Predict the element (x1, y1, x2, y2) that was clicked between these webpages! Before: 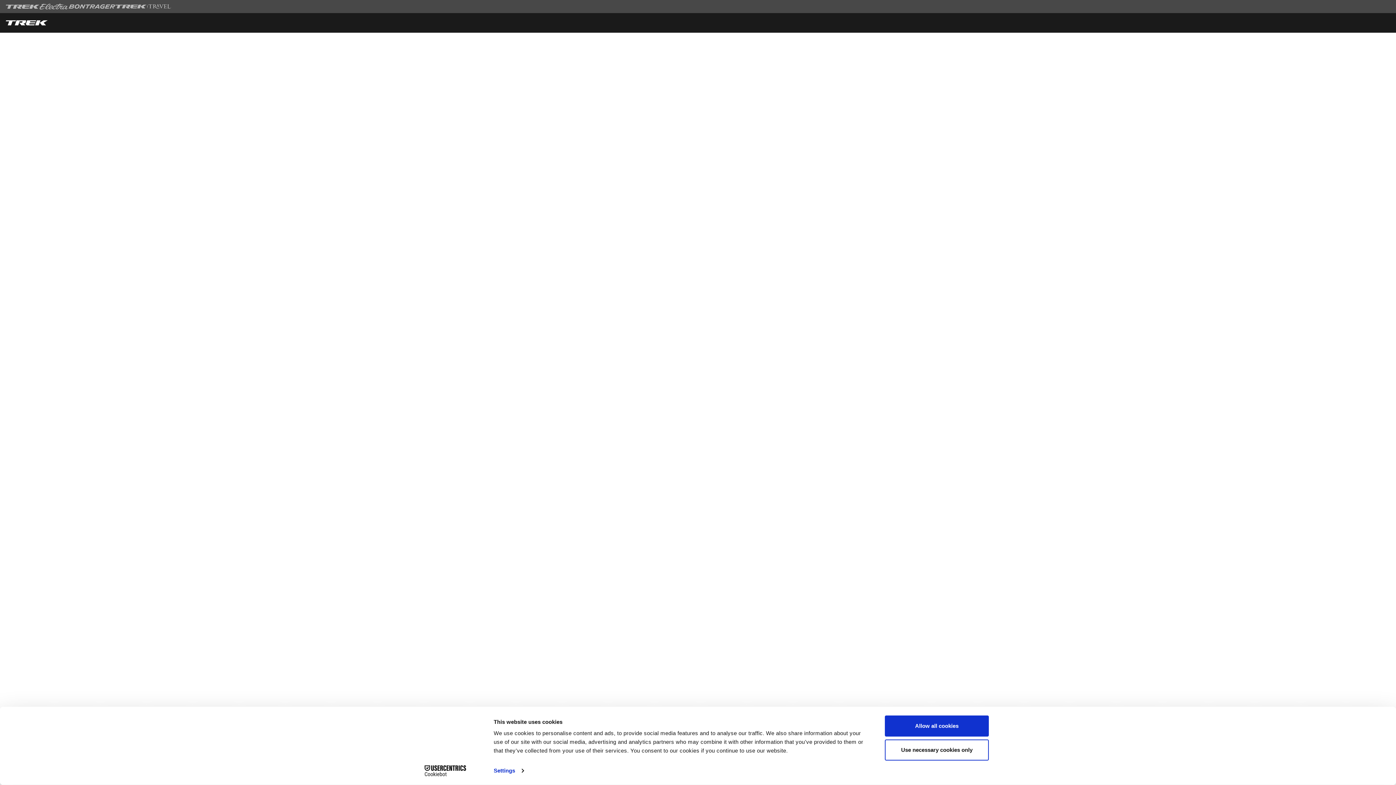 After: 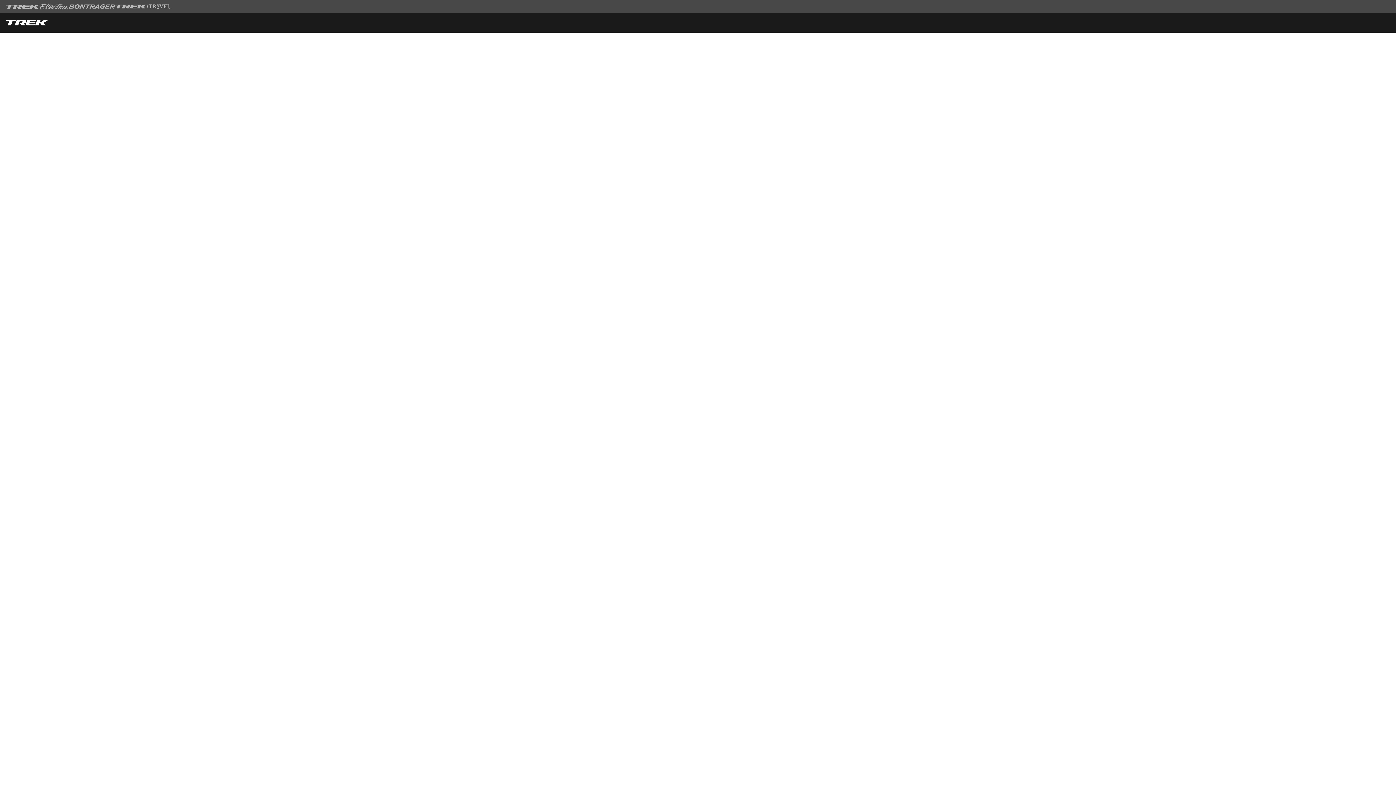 Action: label: Allow all cookies bbox: (885, 715, 989, 737)